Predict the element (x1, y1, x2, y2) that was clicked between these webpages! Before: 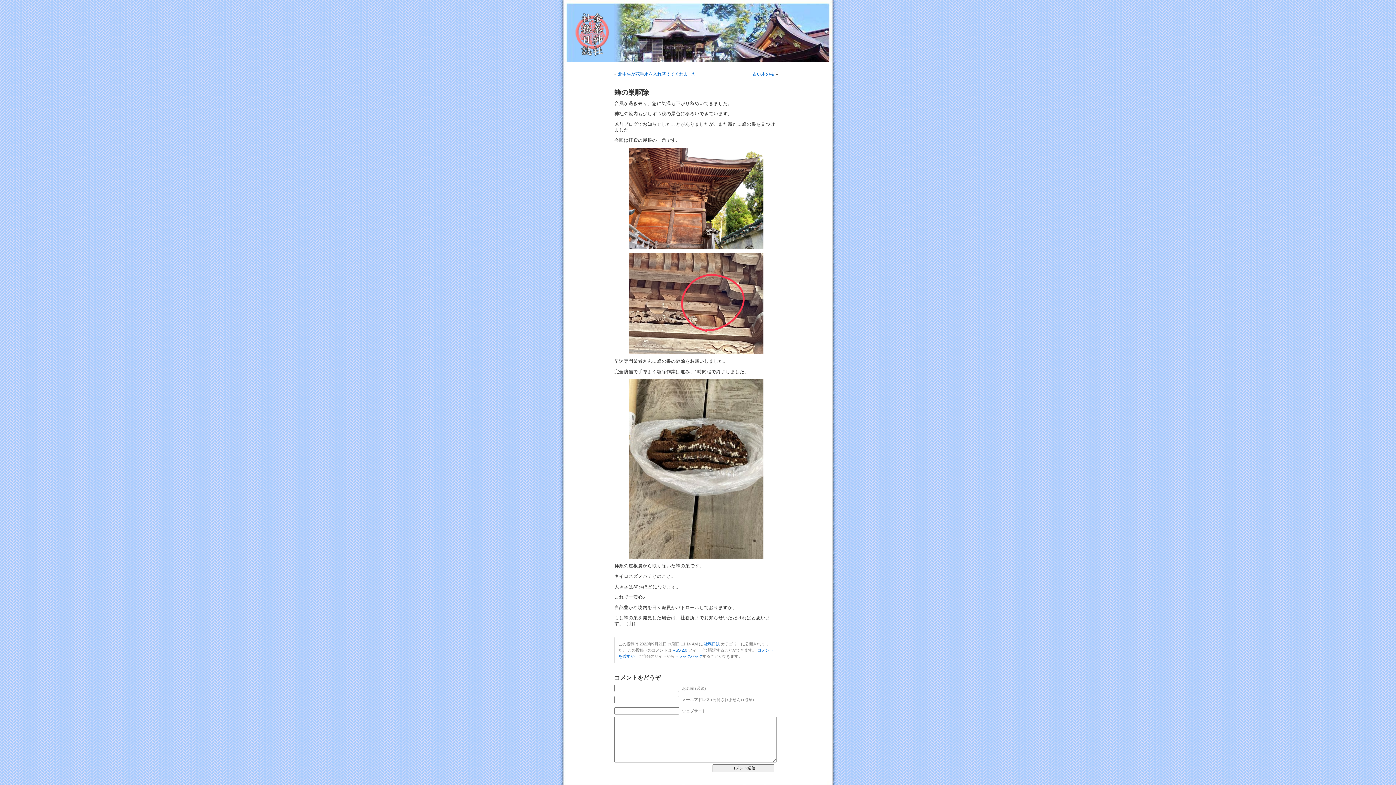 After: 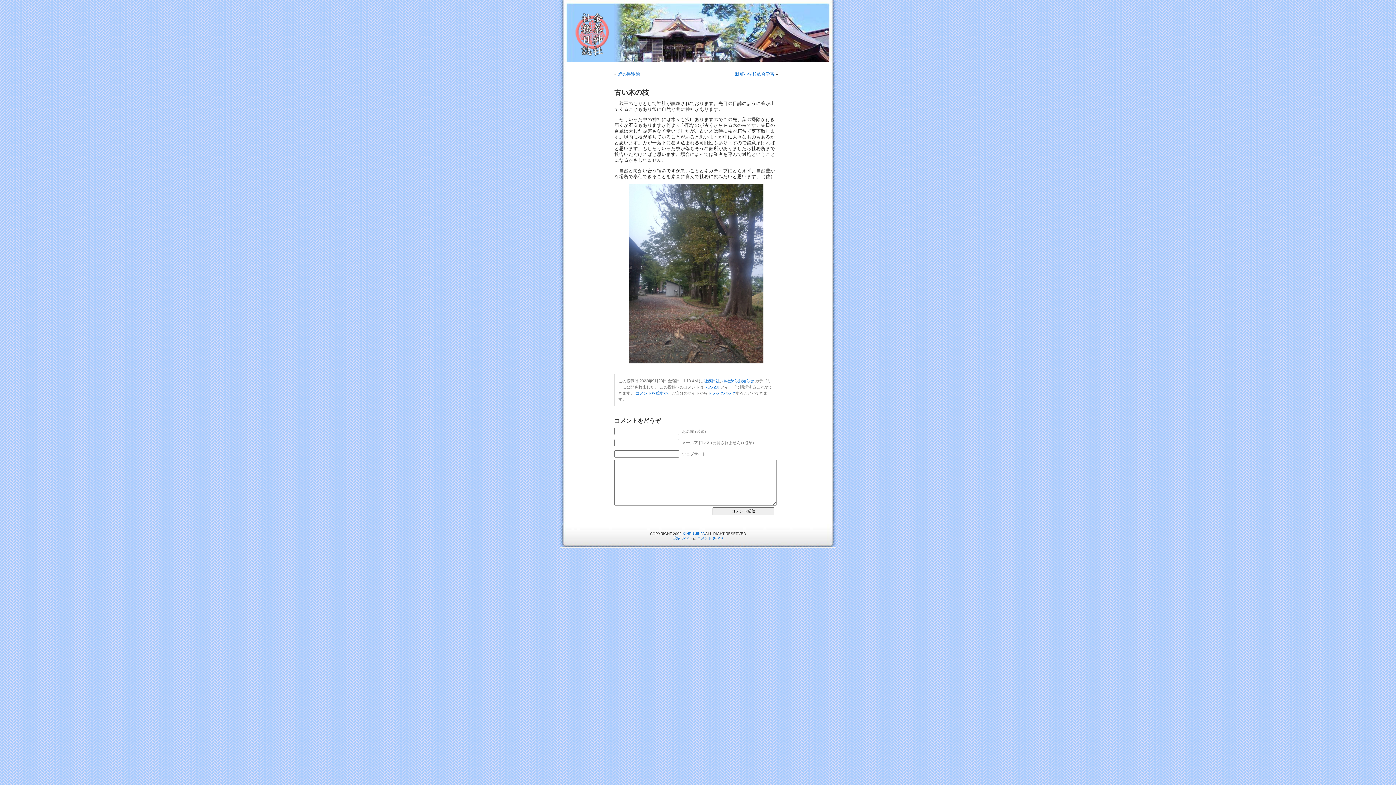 Action: bbox: (752, 71, 774, 76) label: 古い木の枝